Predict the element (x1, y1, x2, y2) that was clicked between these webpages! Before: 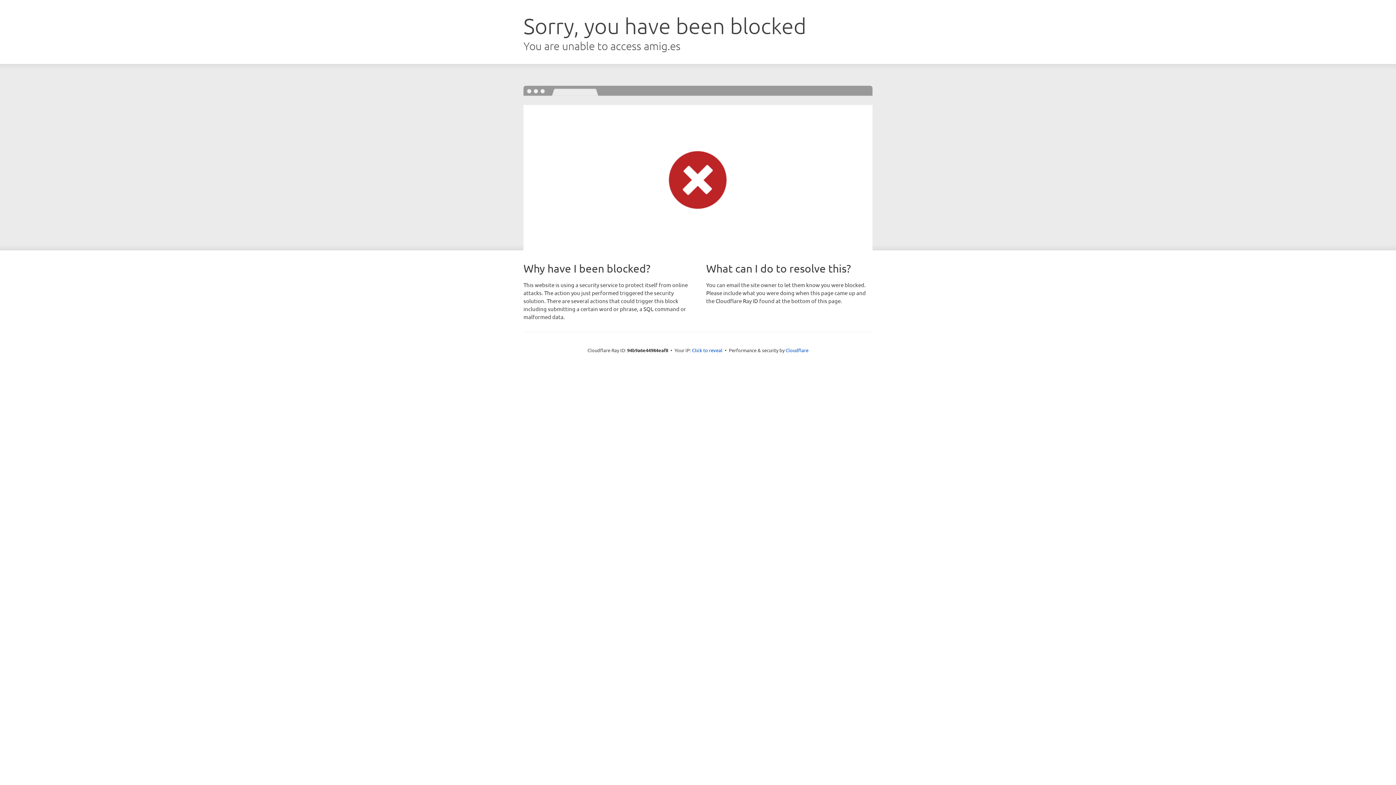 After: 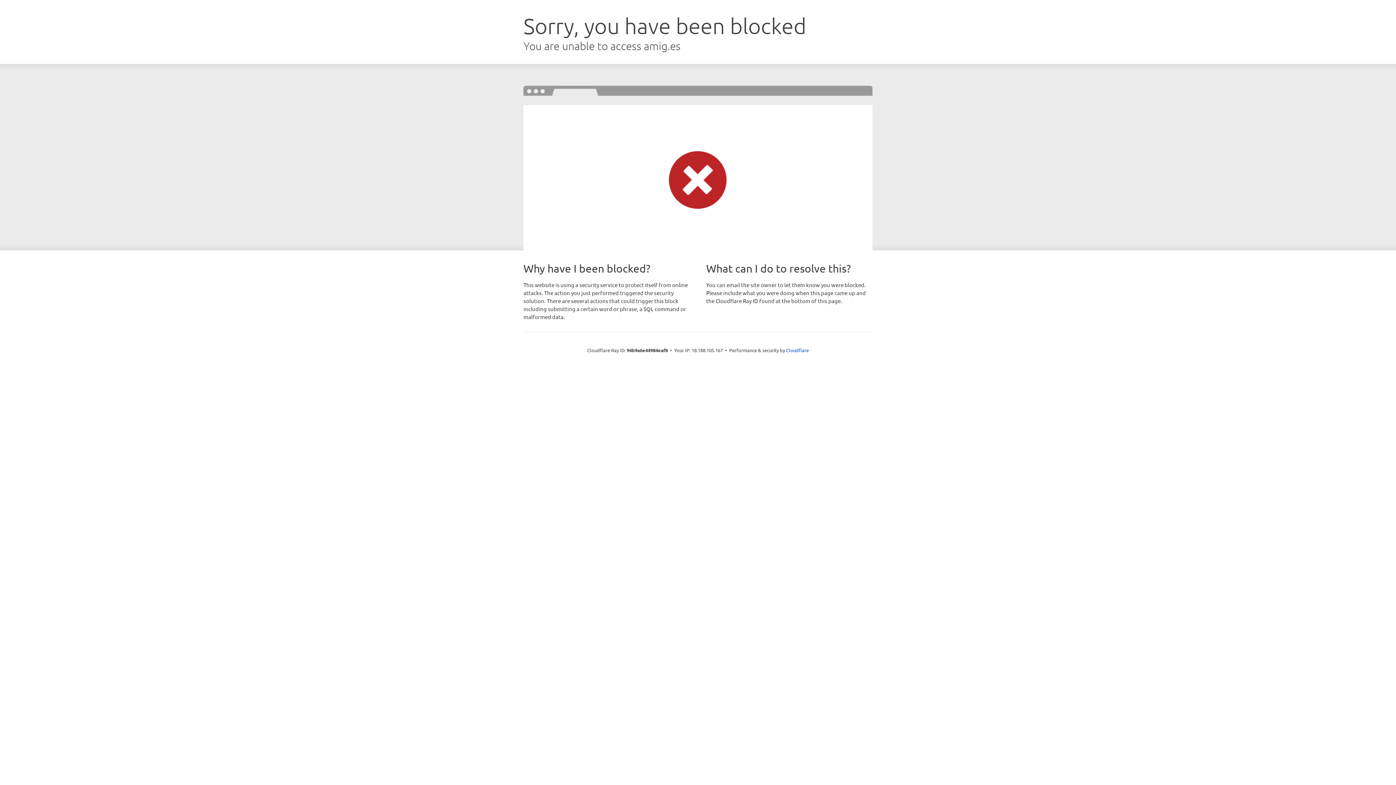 Action: label: Click to reveal bbox: (692, 346, 722, 353)